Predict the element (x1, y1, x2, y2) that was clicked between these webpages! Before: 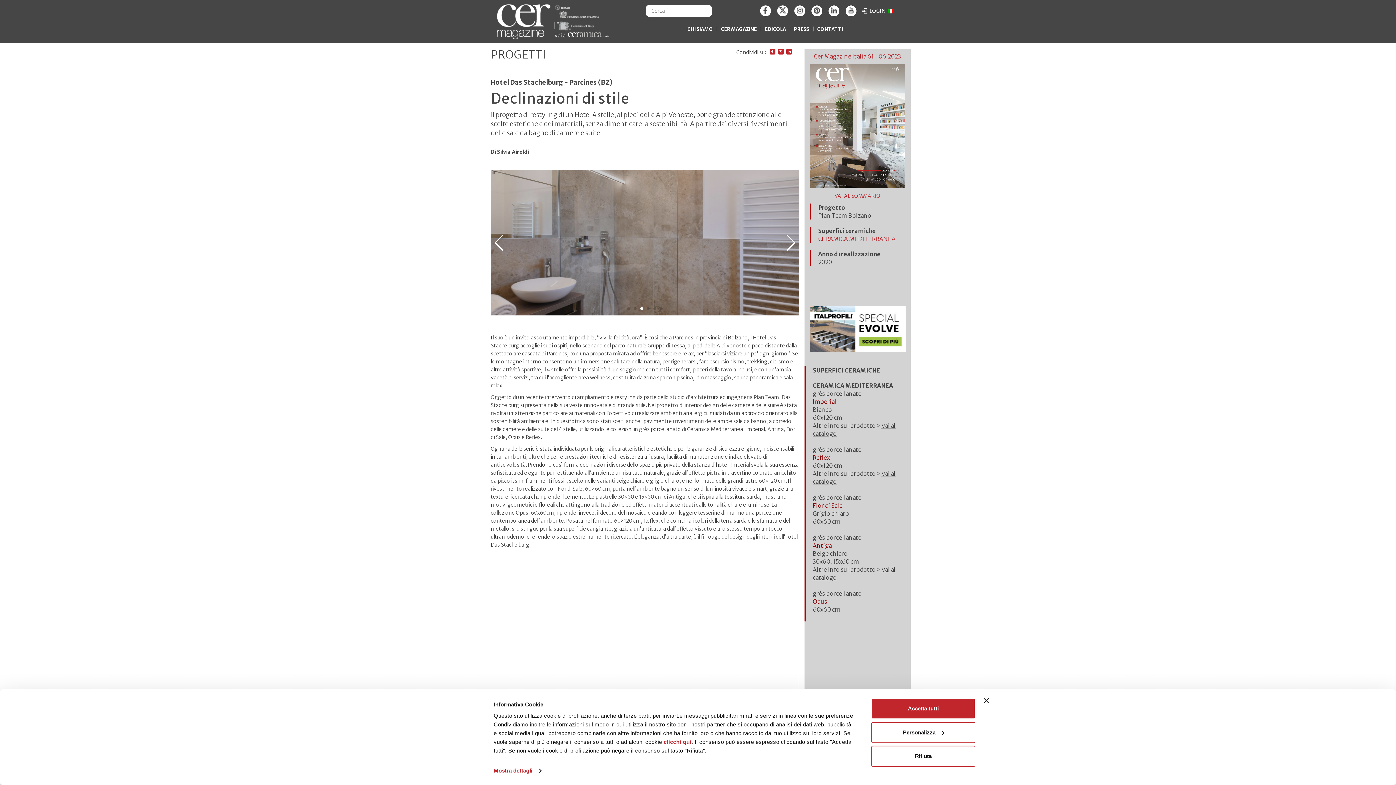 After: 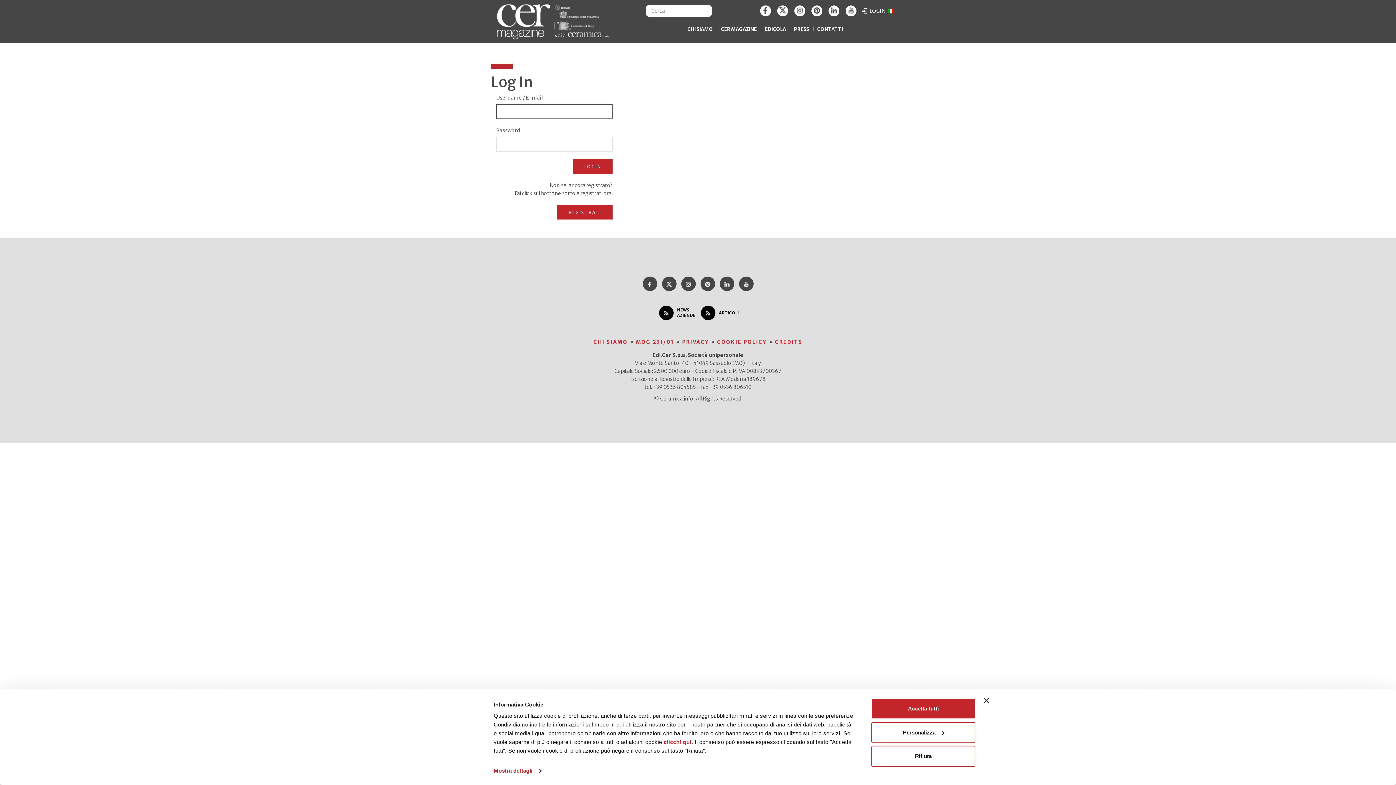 Action: bbox: (861, 3, 885, 18) label: LOGIN